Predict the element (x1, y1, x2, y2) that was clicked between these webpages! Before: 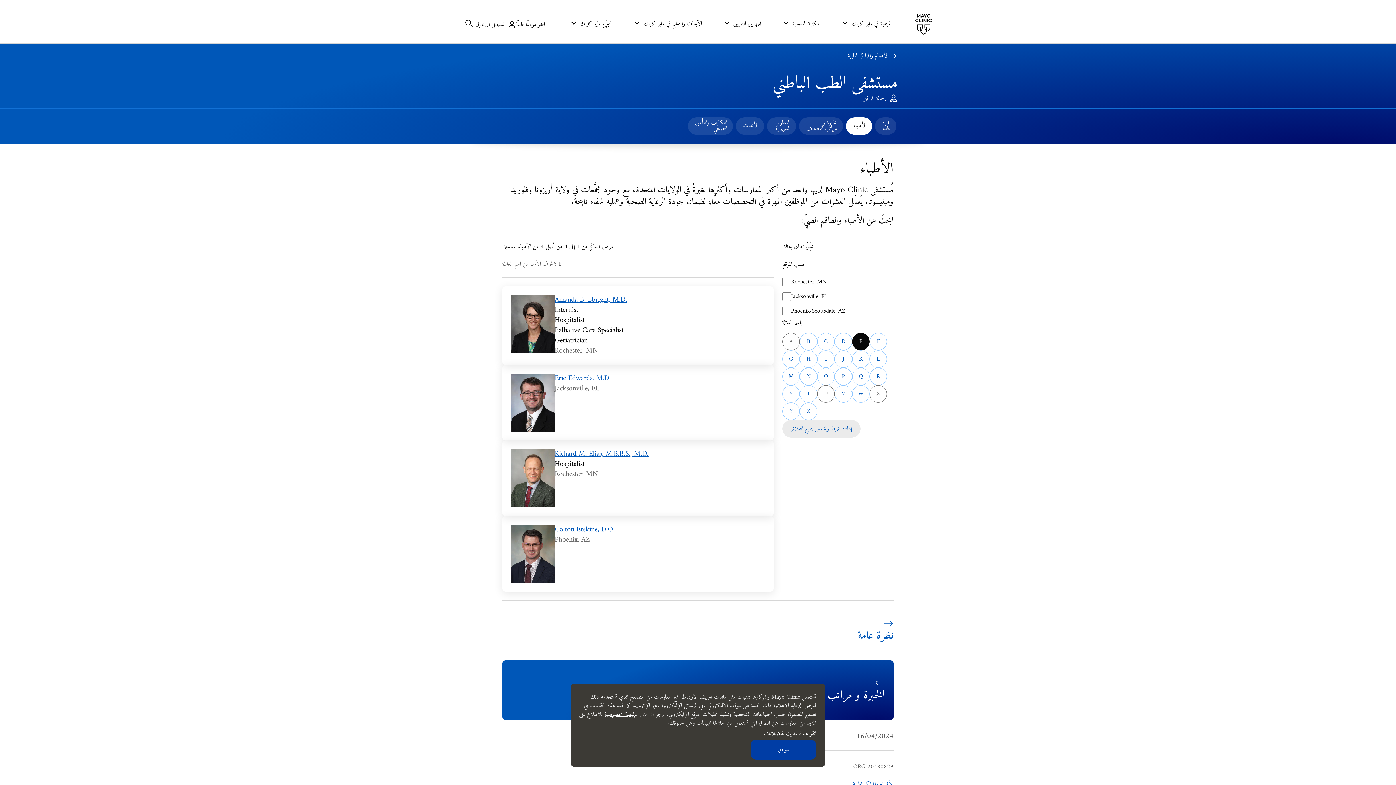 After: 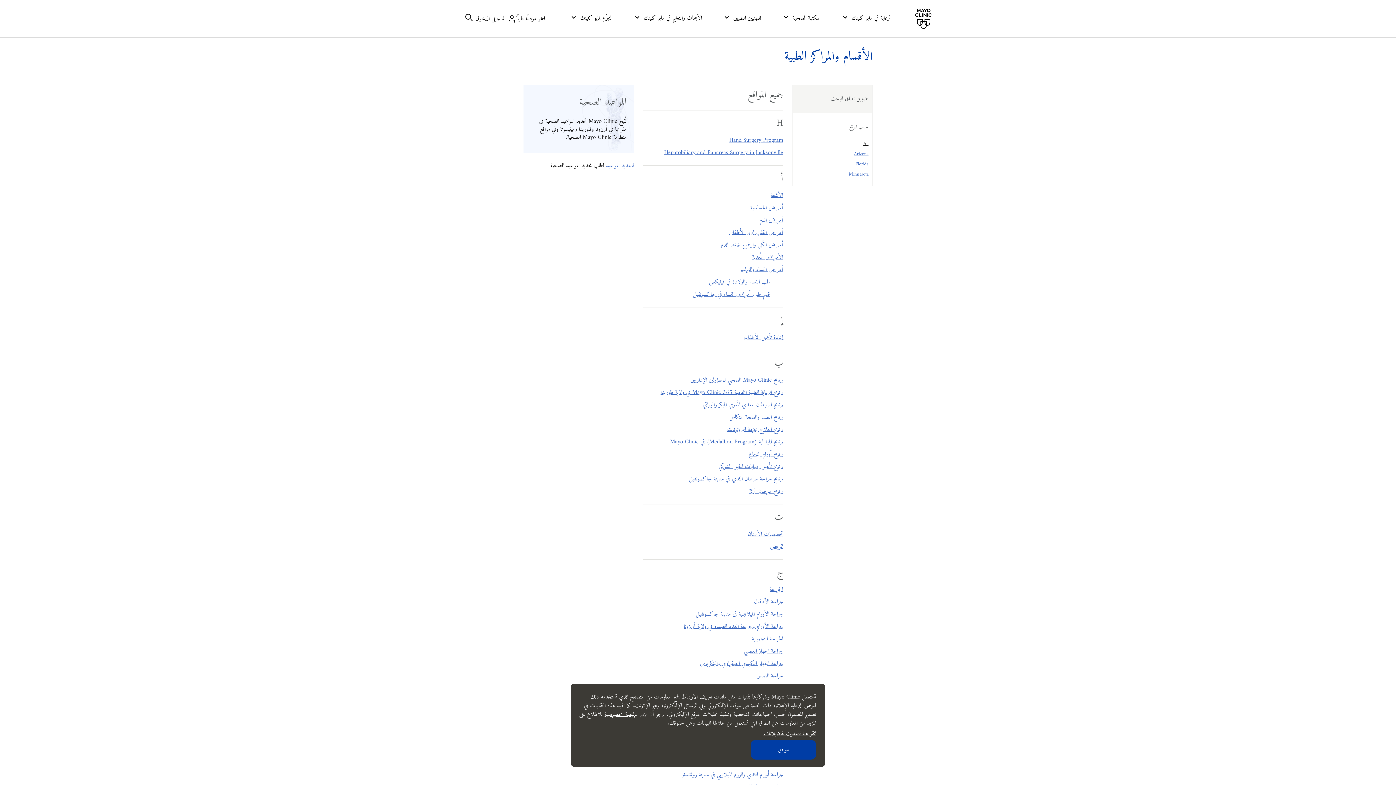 Action: label: الأقسام والمراكز الطبية bbox: (853, 780, 893, 789)